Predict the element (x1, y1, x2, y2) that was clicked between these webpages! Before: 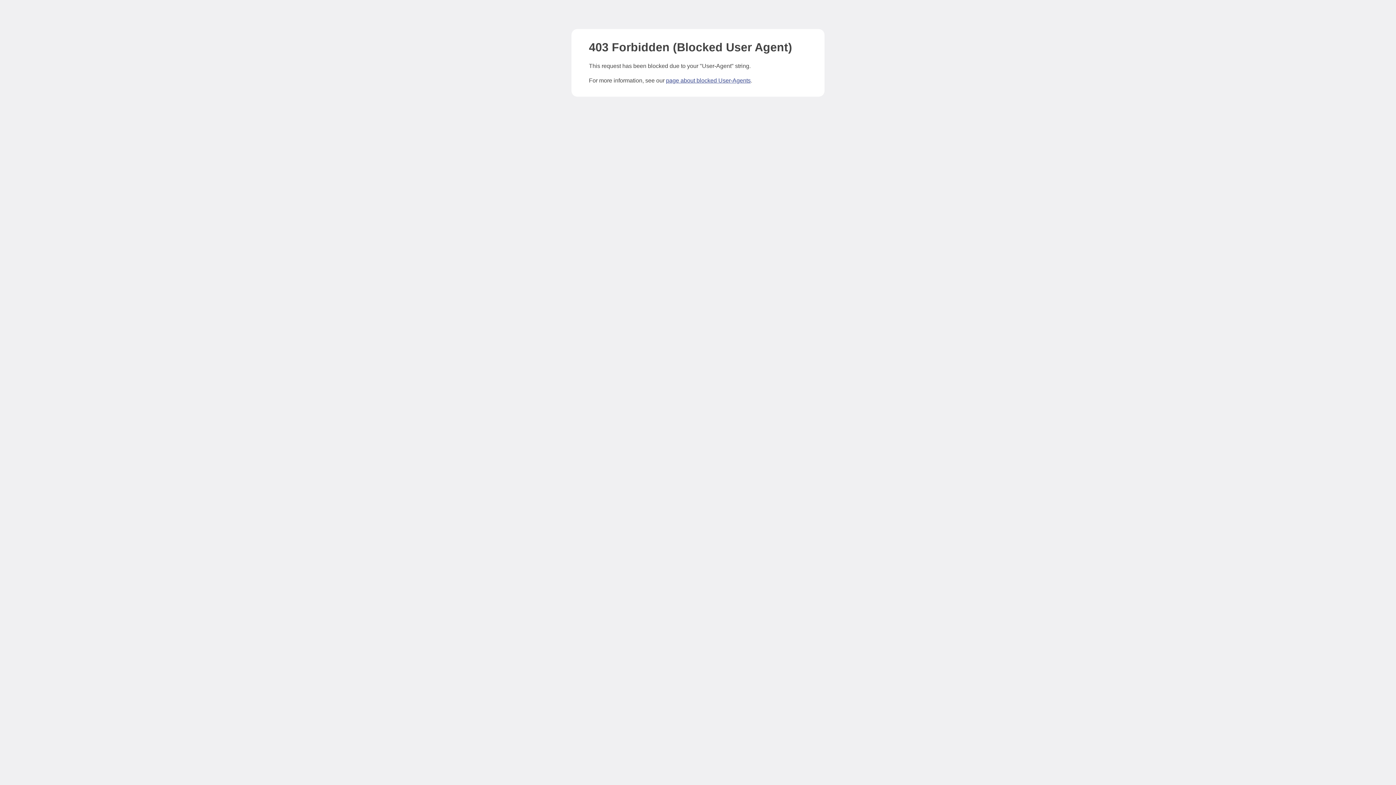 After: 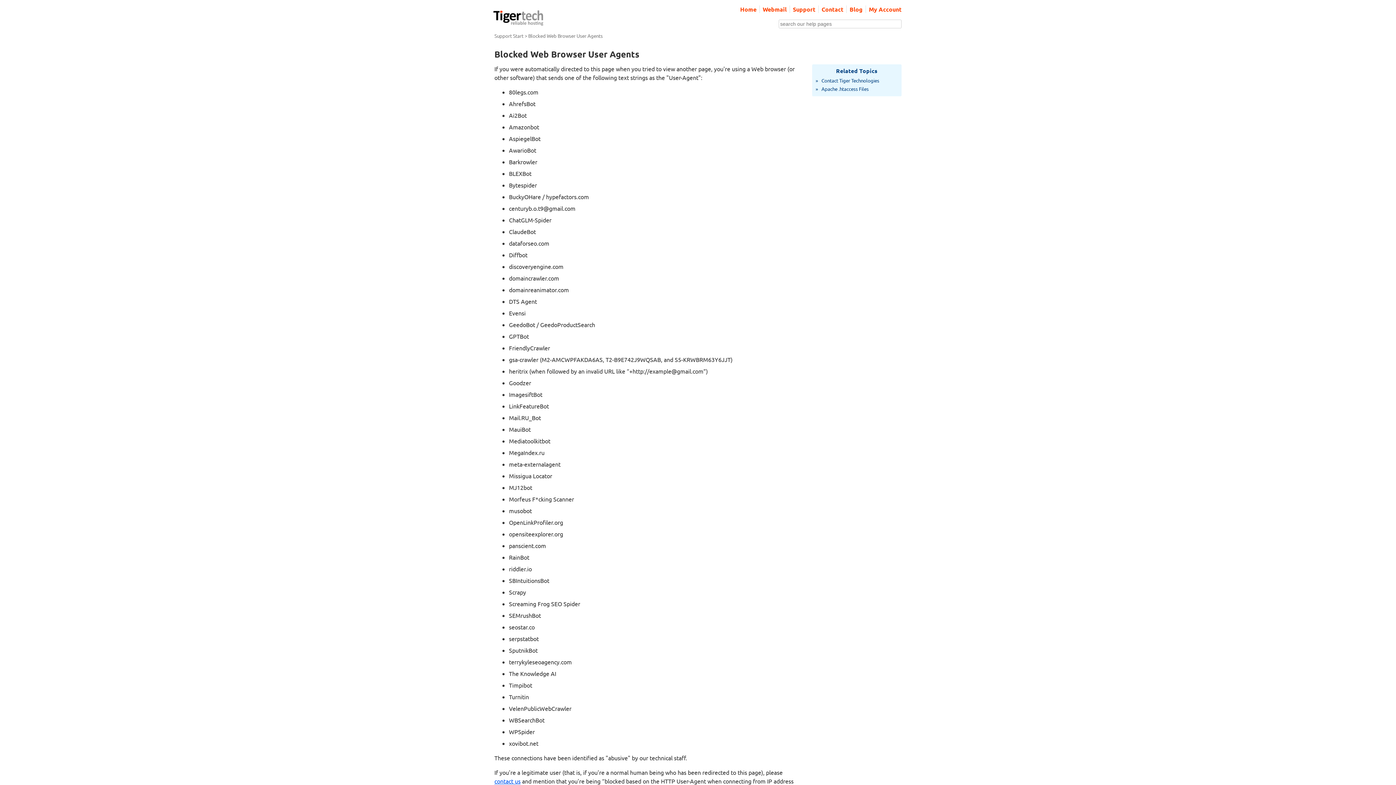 Action: bbox: (666, 77, 750, 83) label: page about blocked User-Agents